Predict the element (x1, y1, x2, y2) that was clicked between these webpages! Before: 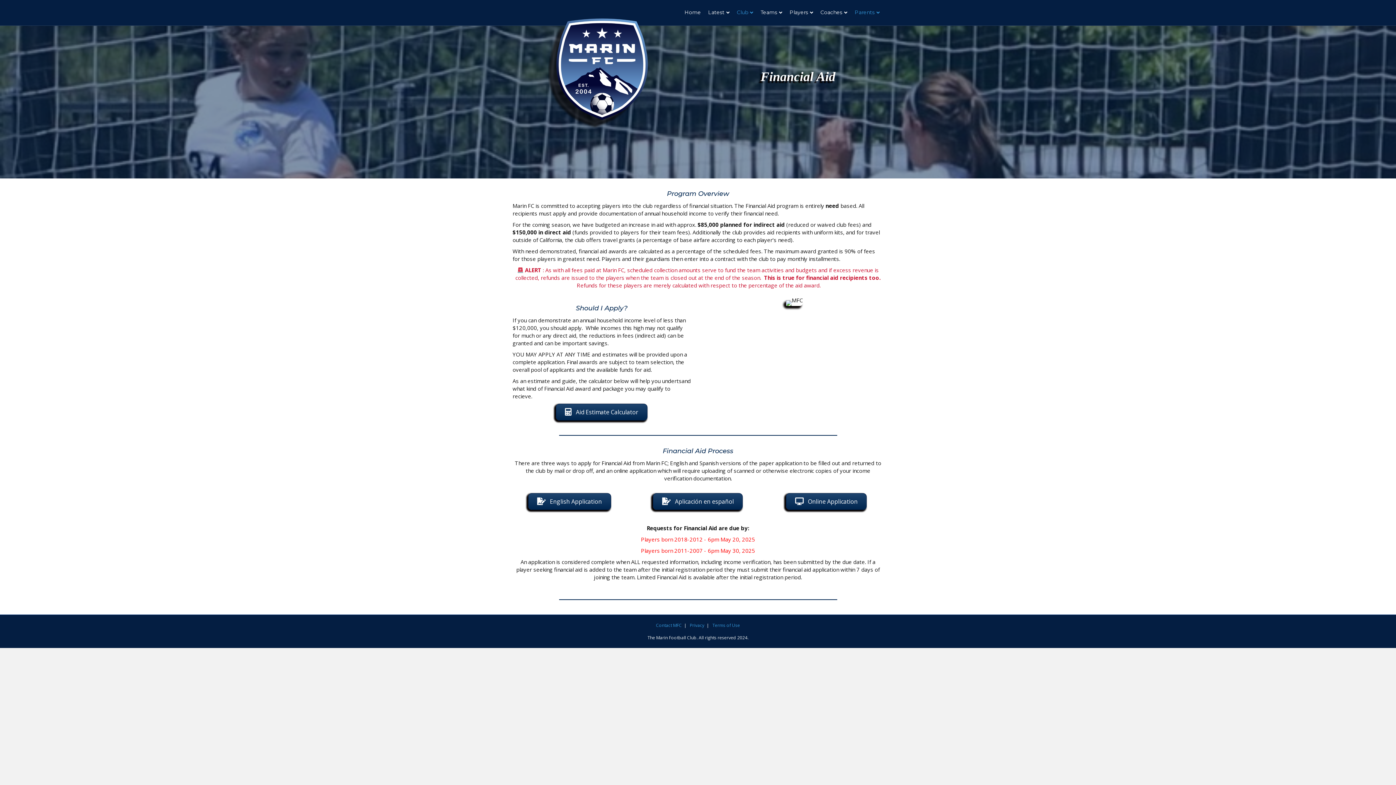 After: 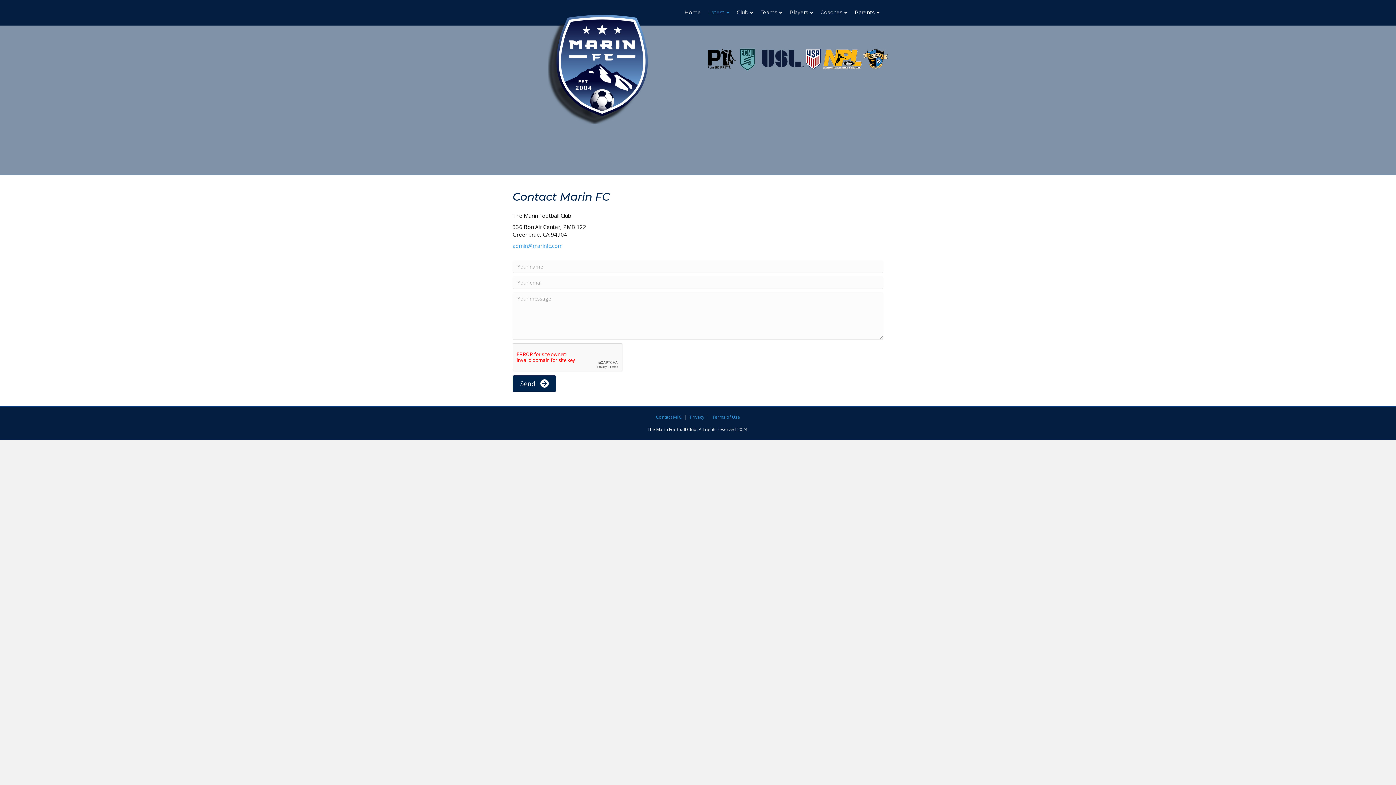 Action: bbox: (656, 622, 682, 628) label: Contact MFC